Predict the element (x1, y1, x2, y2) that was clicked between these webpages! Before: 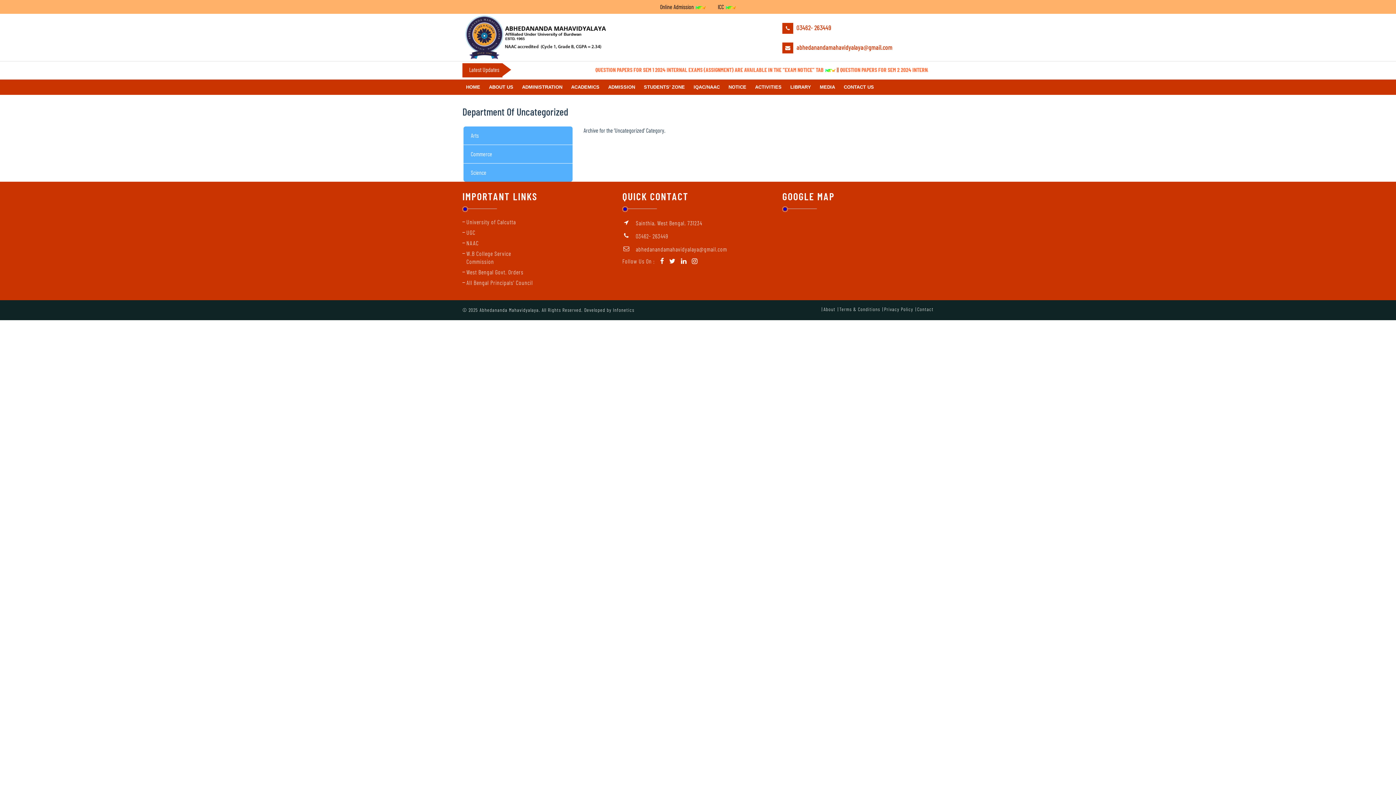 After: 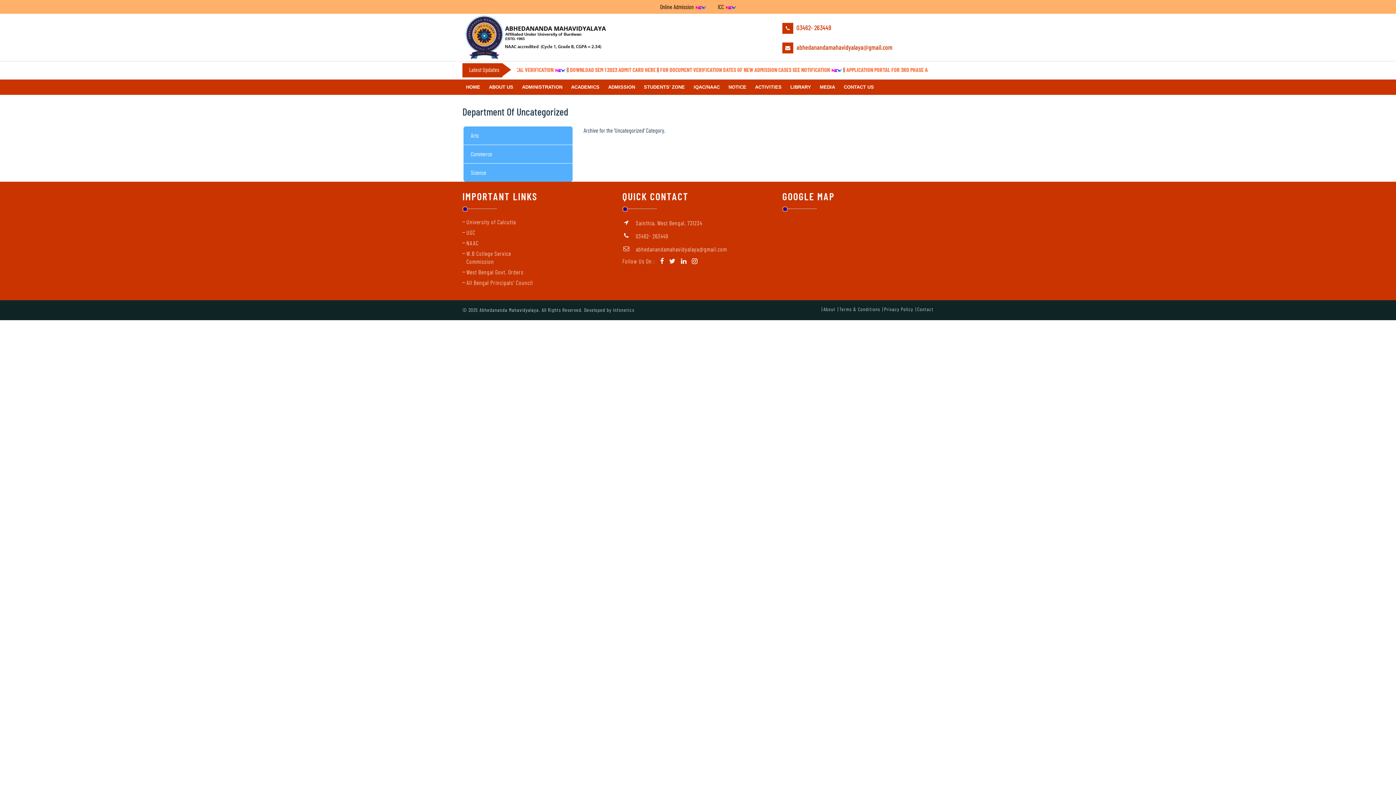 Action: bbox: (660, 3, 706, 10) label: Online Admission 